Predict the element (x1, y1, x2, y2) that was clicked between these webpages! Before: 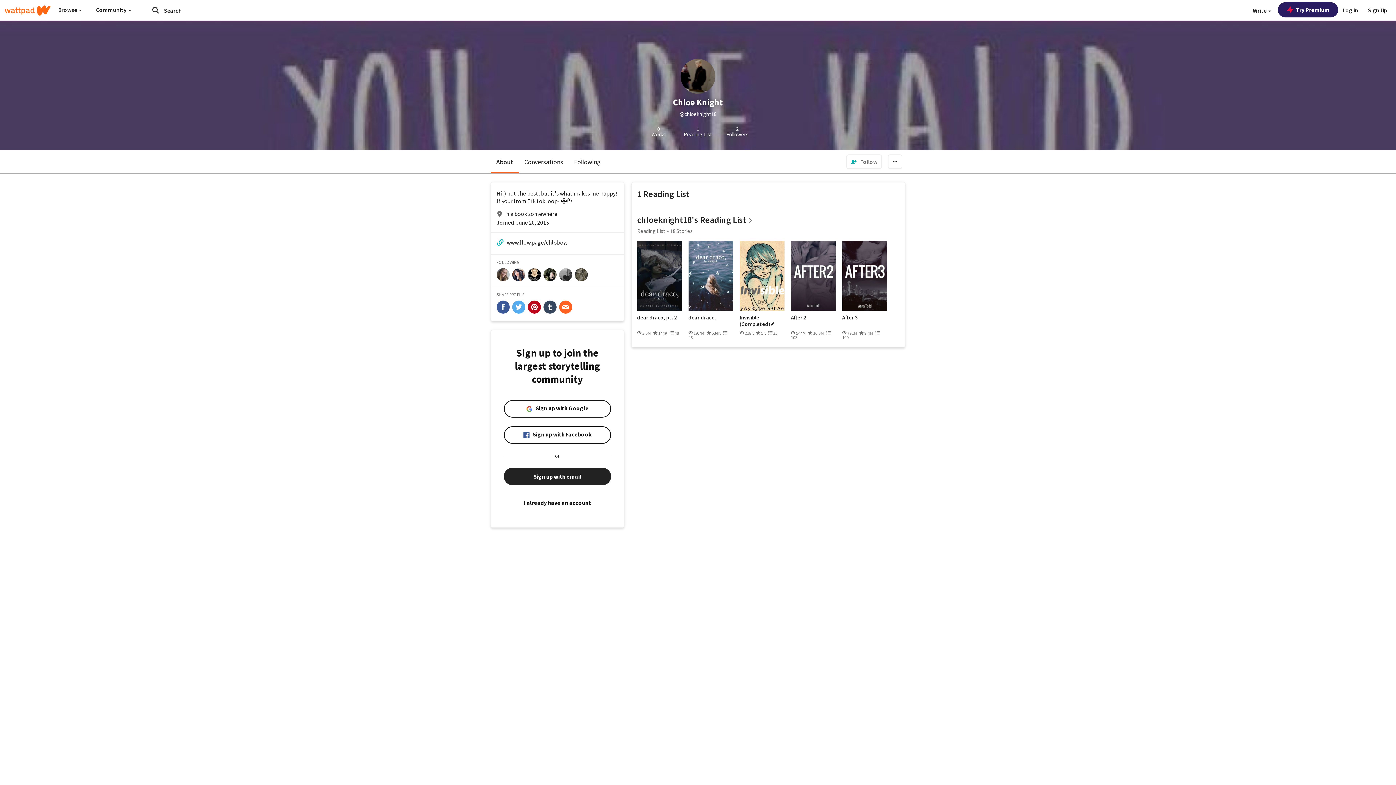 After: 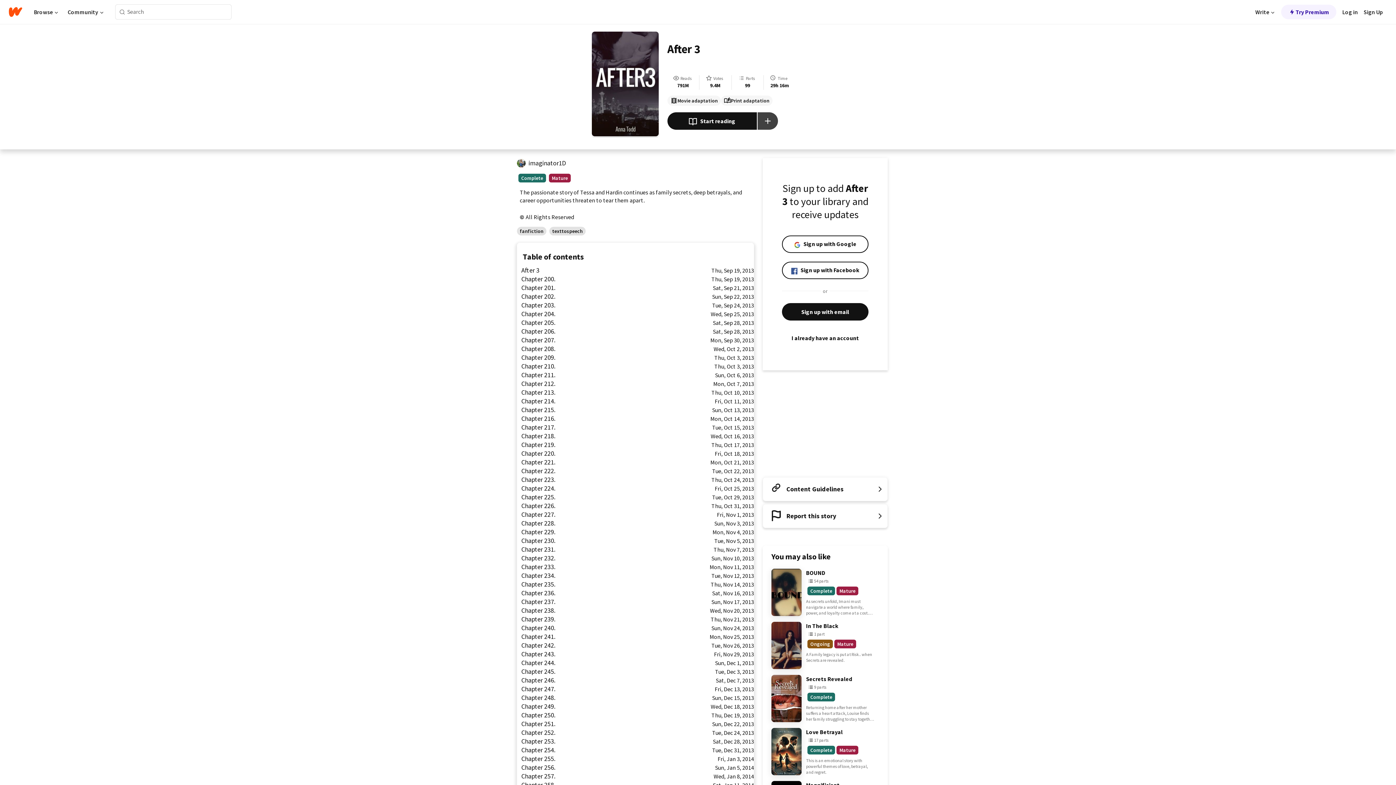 Action: bbox: (842, 241, 887, 310)